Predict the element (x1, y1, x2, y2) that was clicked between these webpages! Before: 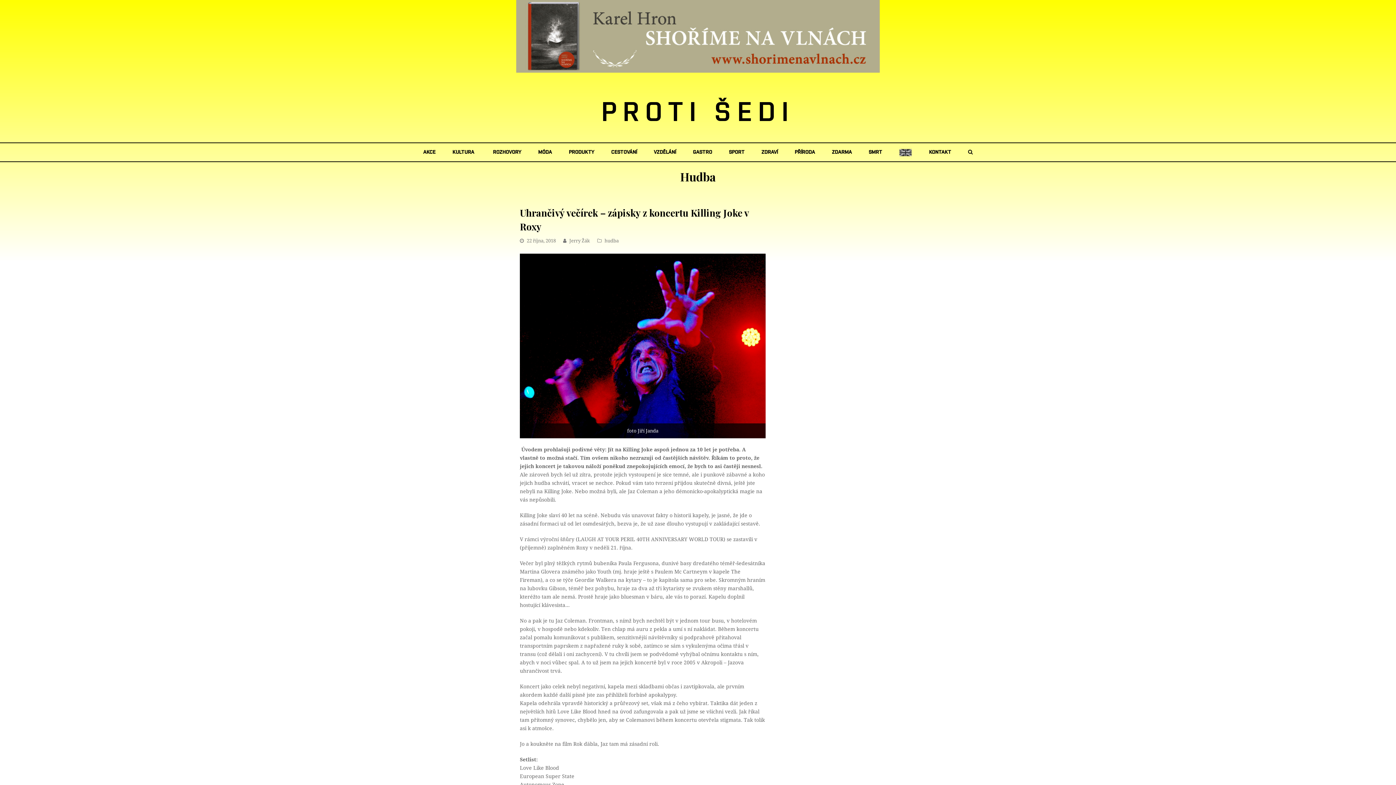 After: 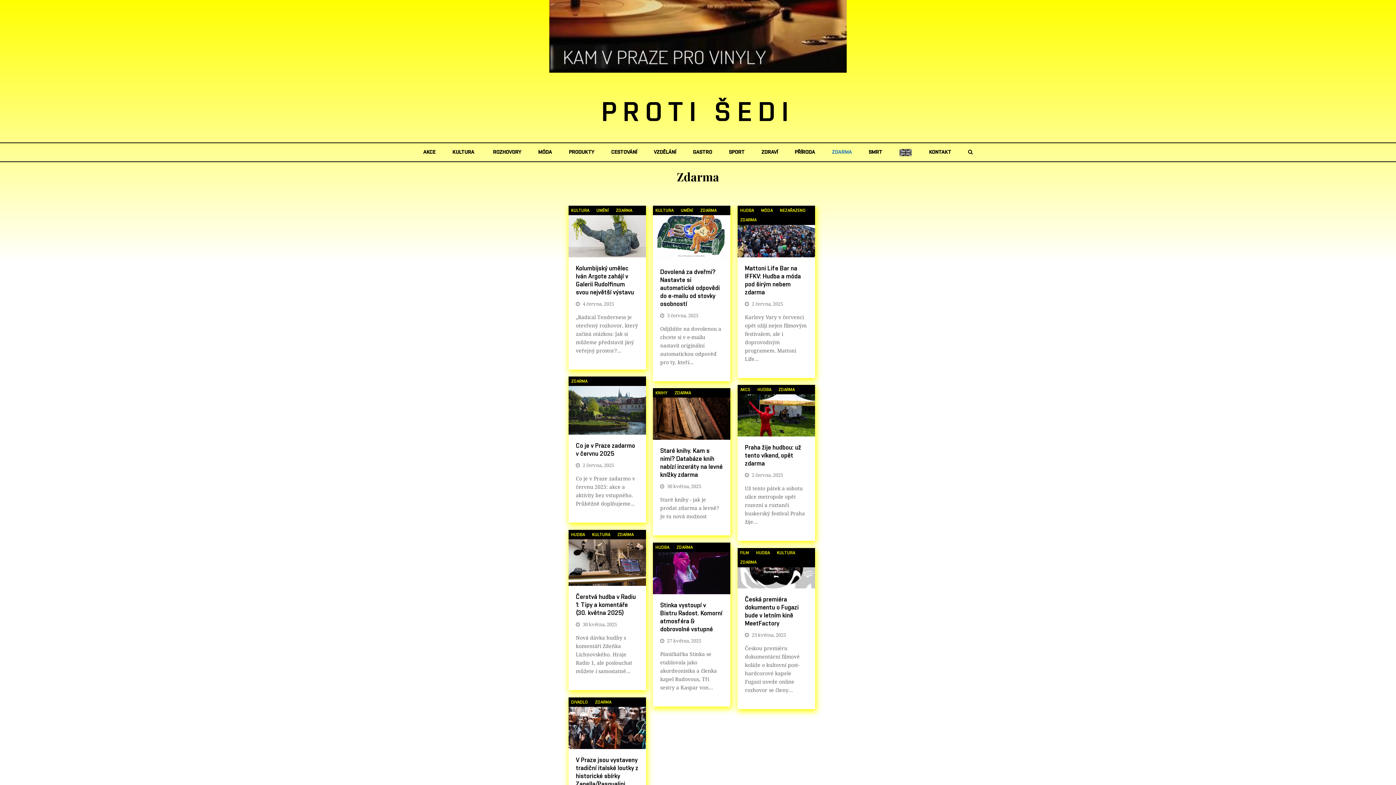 Action: label: ZDARMA bbox: (824, 143, 859, 161)